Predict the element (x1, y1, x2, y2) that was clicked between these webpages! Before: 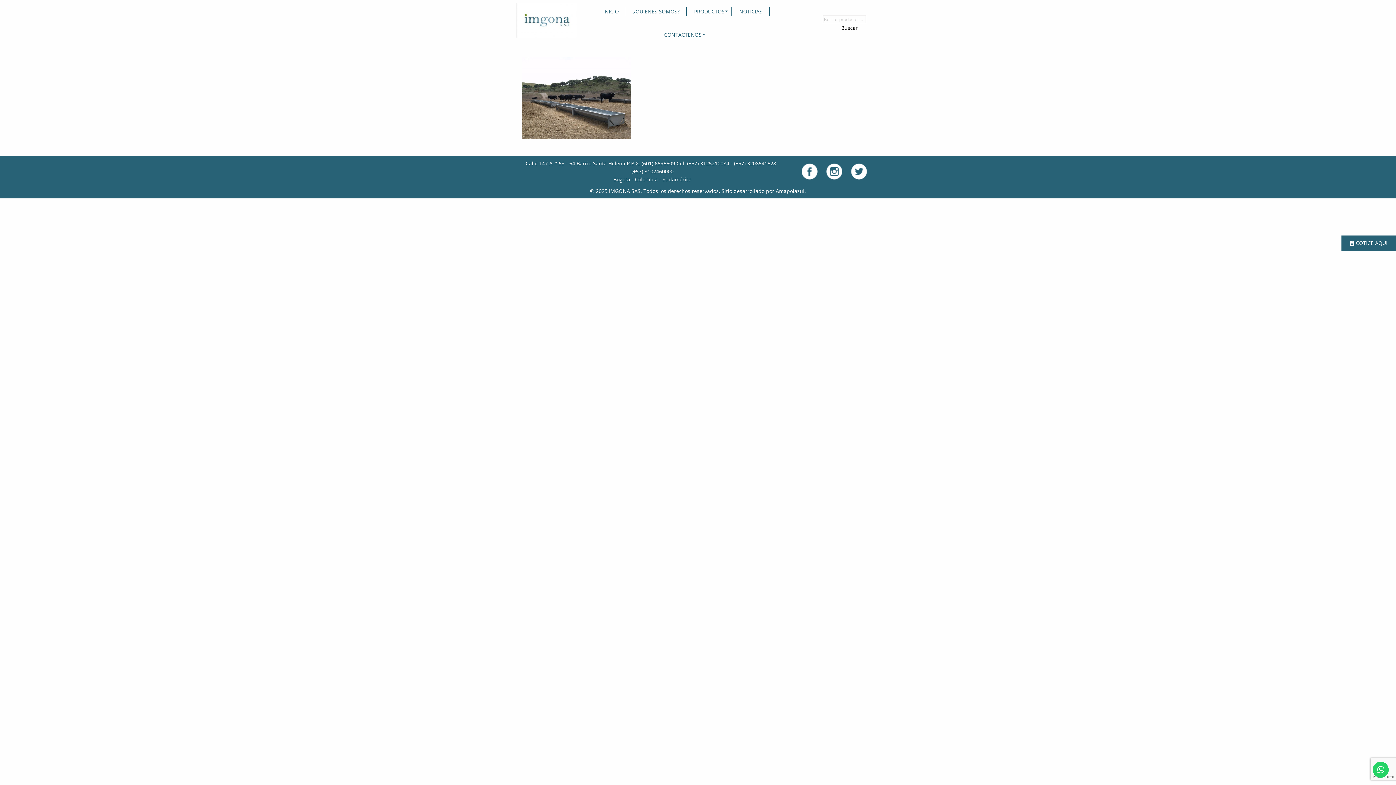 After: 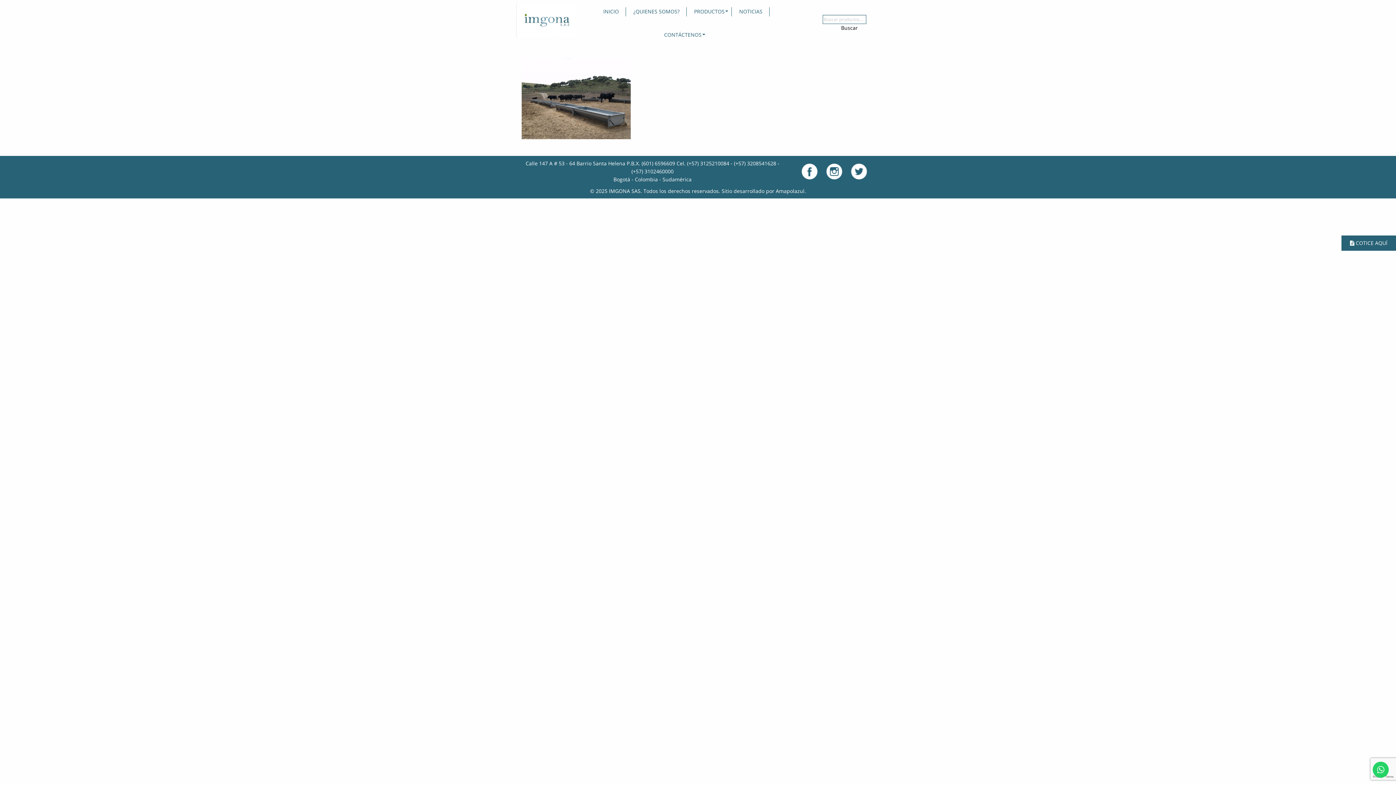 Action: label: Amapolazul bbox: (776, 187, 804, 194)